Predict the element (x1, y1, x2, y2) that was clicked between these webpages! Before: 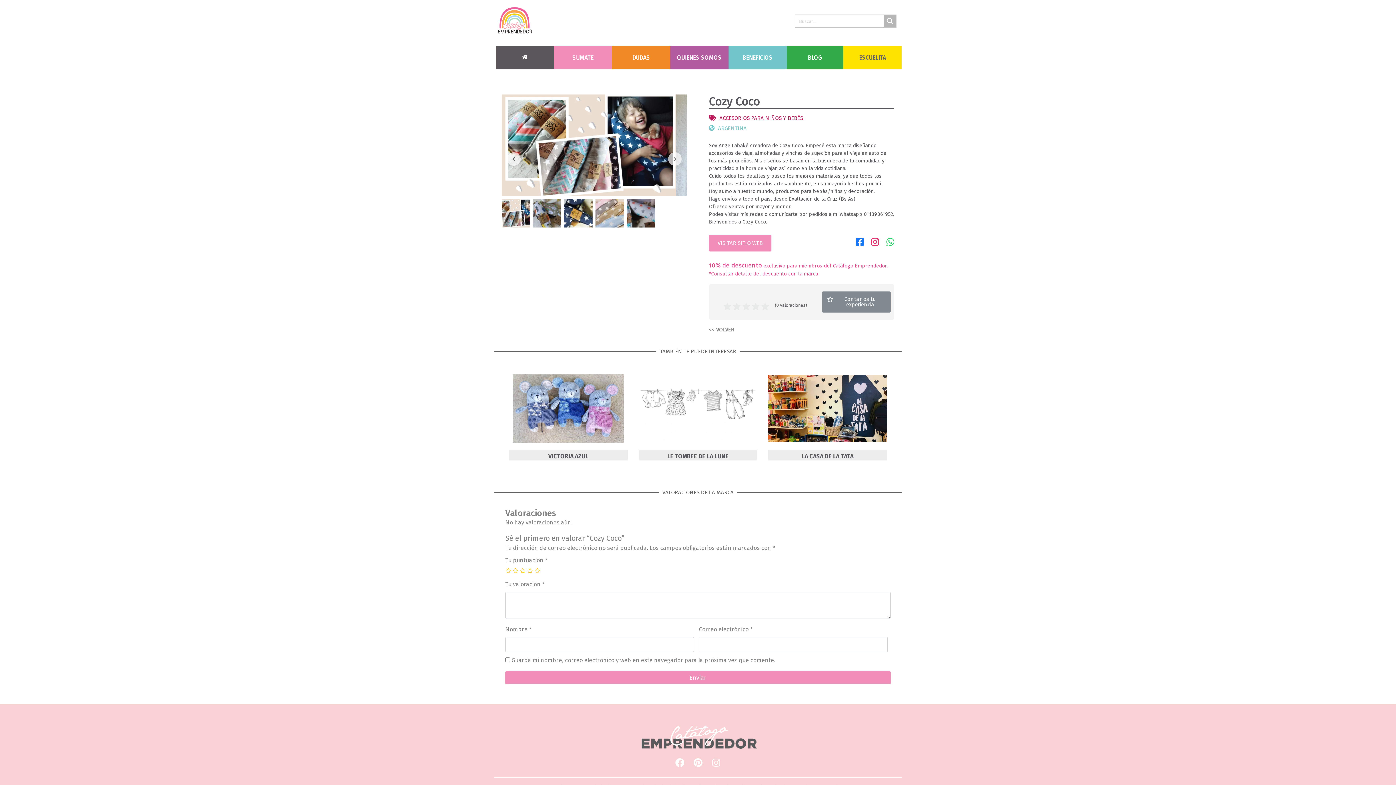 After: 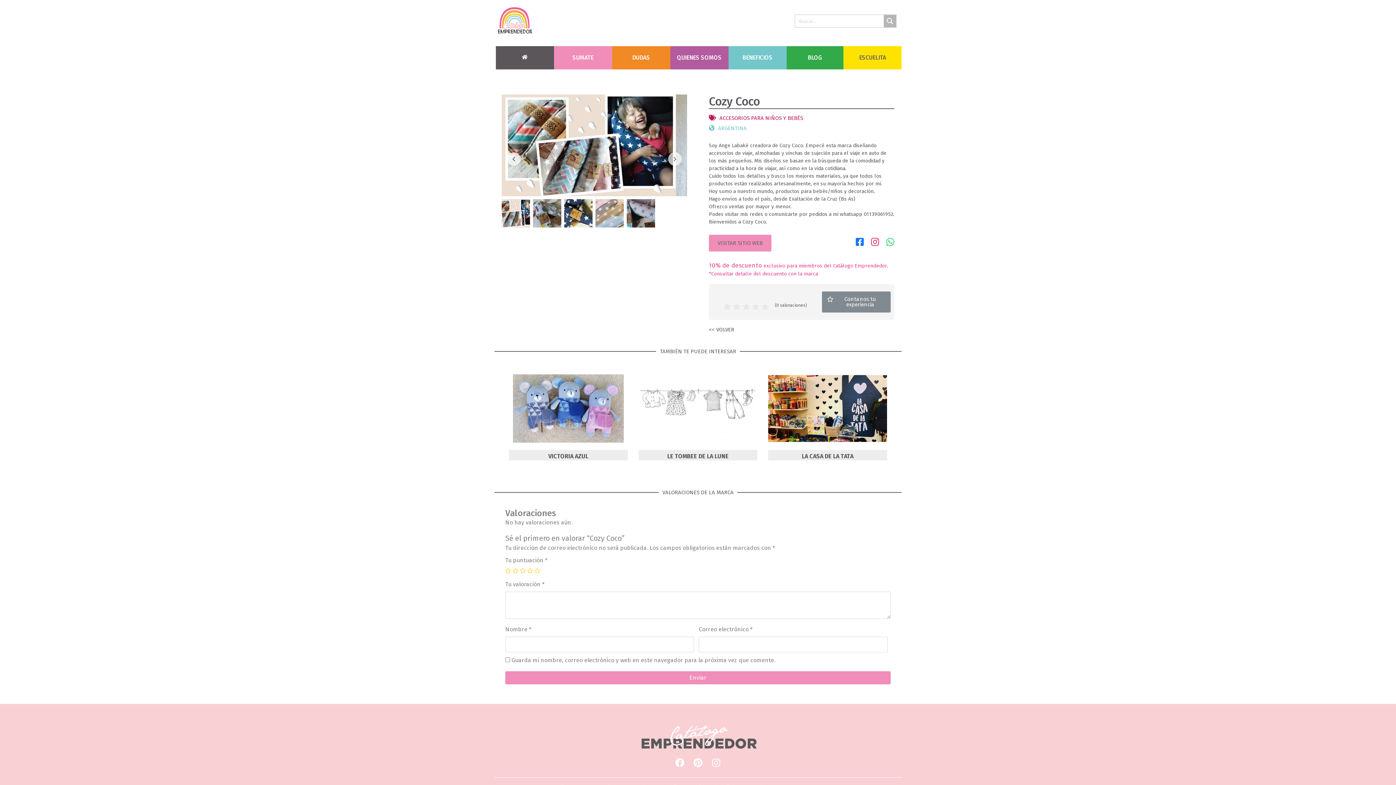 Action: bbox: (709, 235, 771, 251) label: VISITAR SITIO WEB